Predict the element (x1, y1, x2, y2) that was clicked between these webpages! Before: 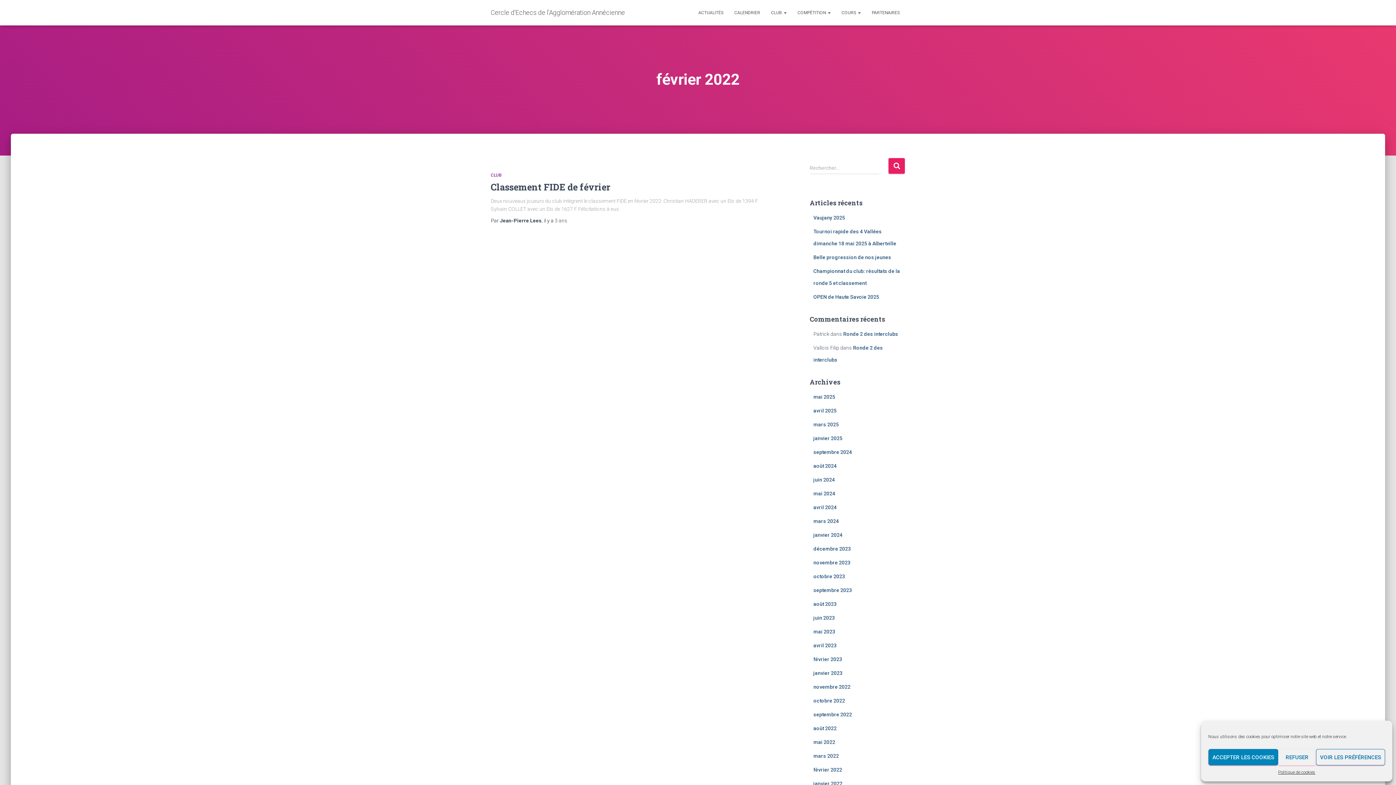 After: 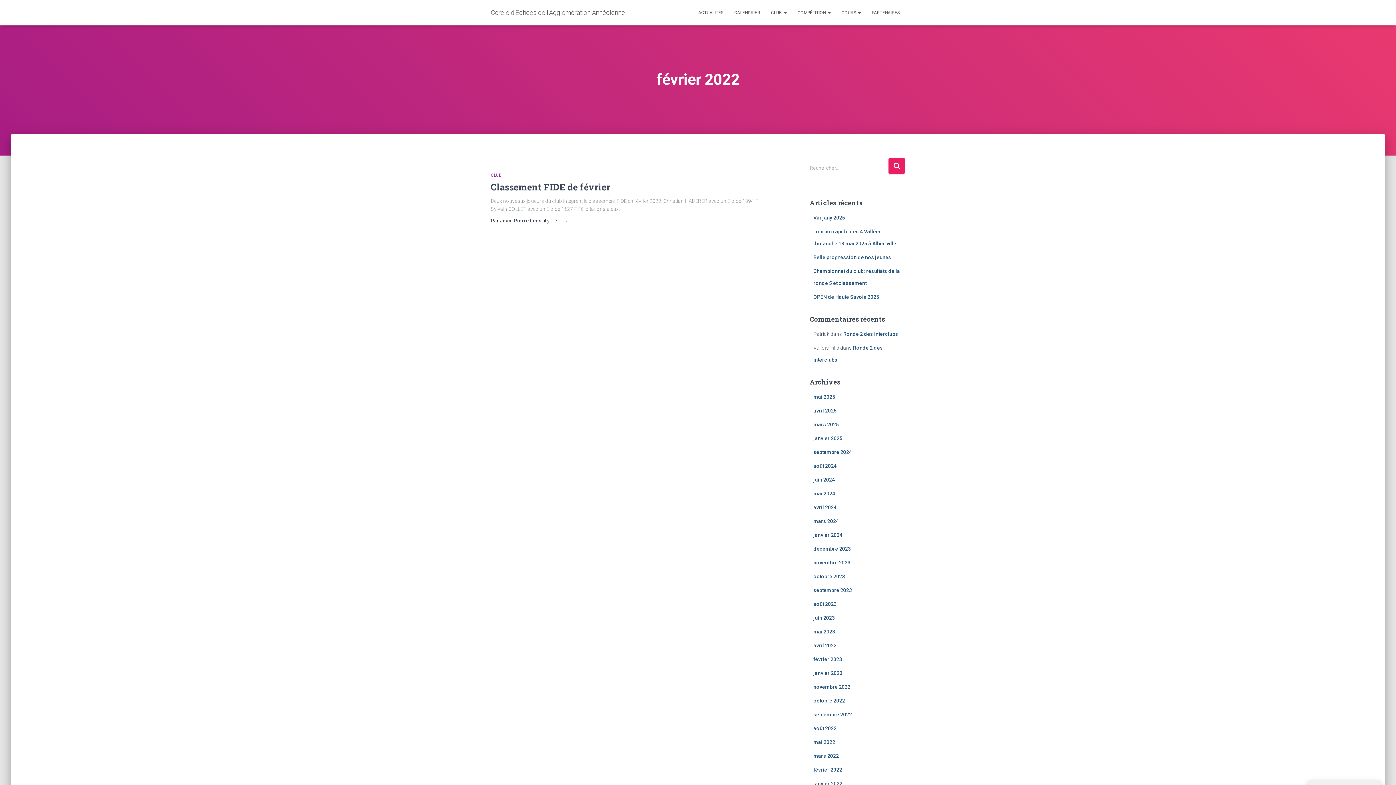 Action: label: REFUSER bbox: (1278, 749, 1316, 765)